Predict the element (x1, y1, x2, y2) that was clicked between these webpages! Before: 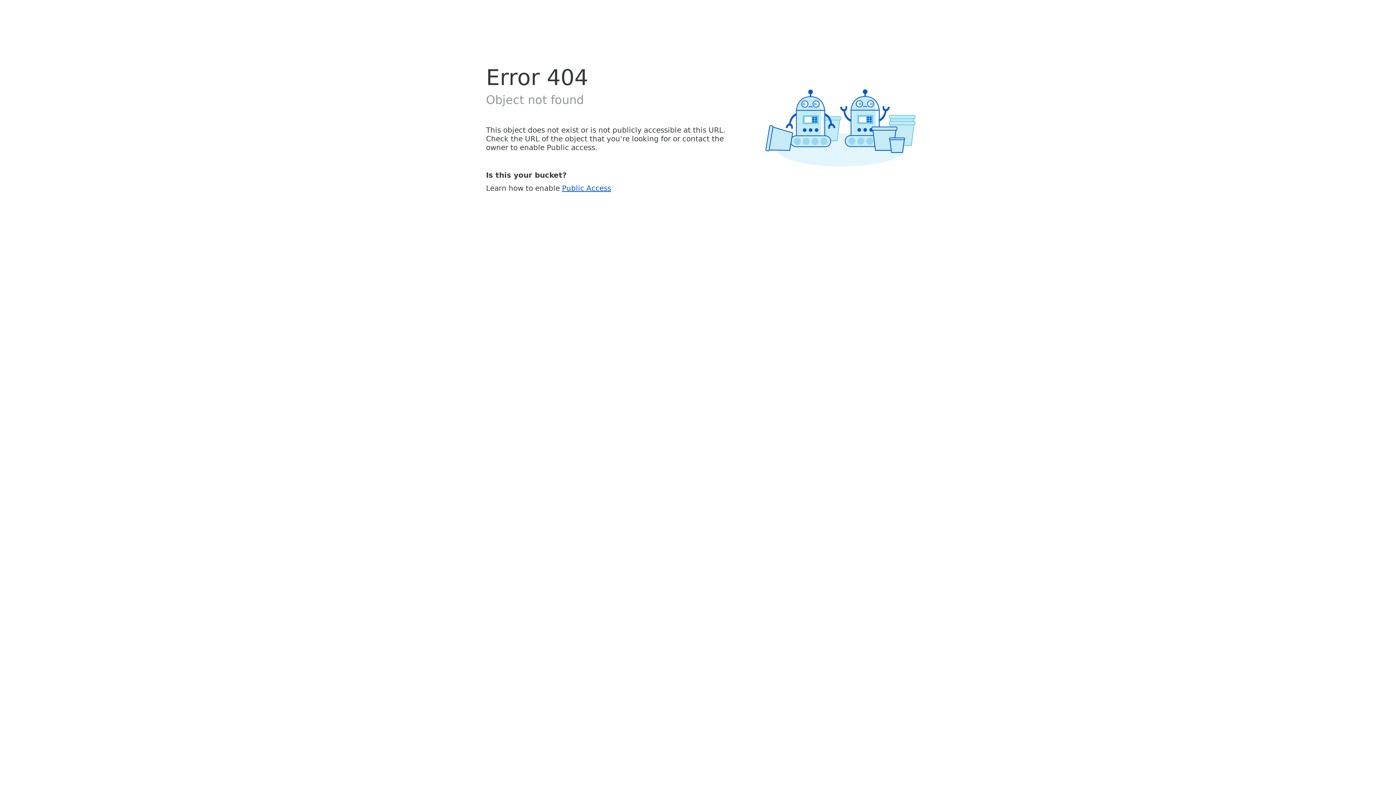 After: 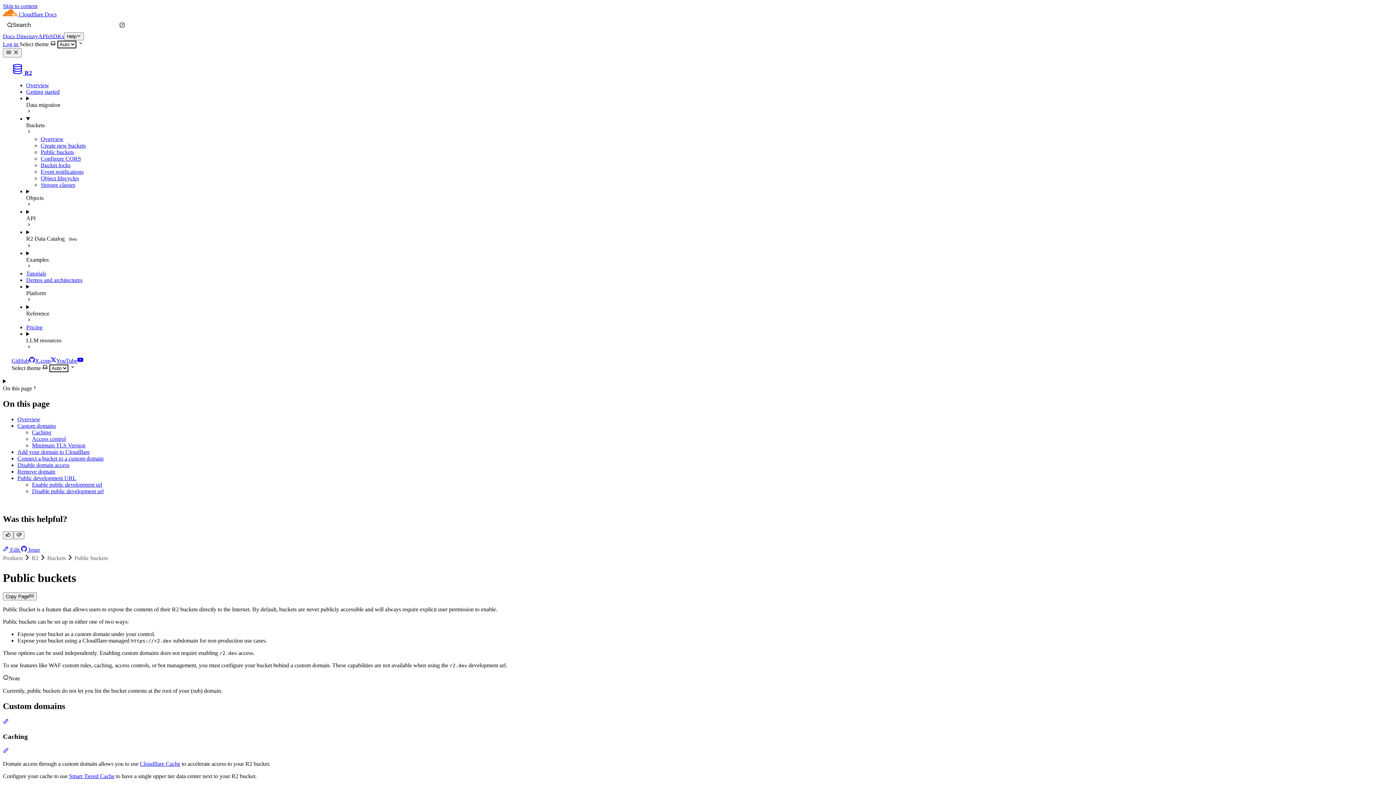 Action: label: Public Access bbox: (562, 183, 611, 192)